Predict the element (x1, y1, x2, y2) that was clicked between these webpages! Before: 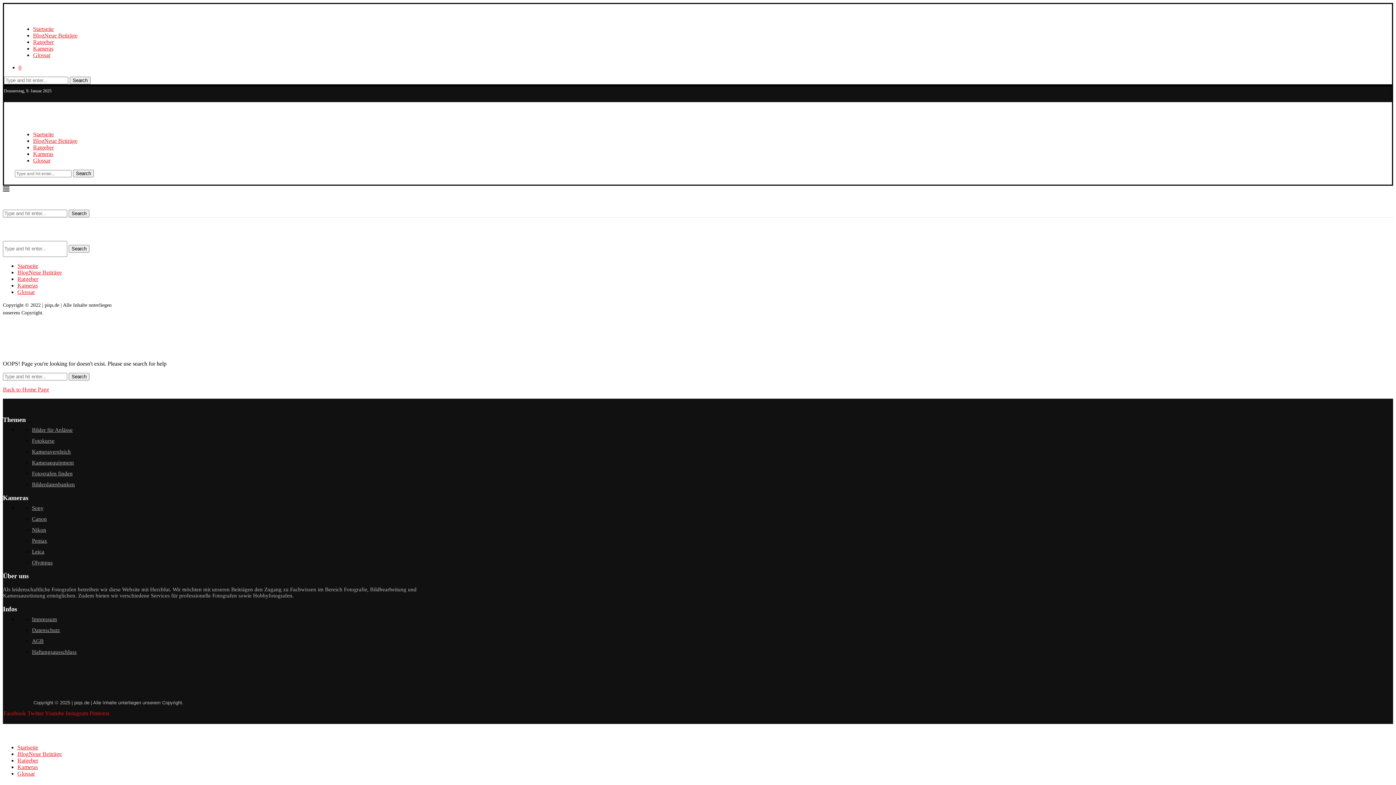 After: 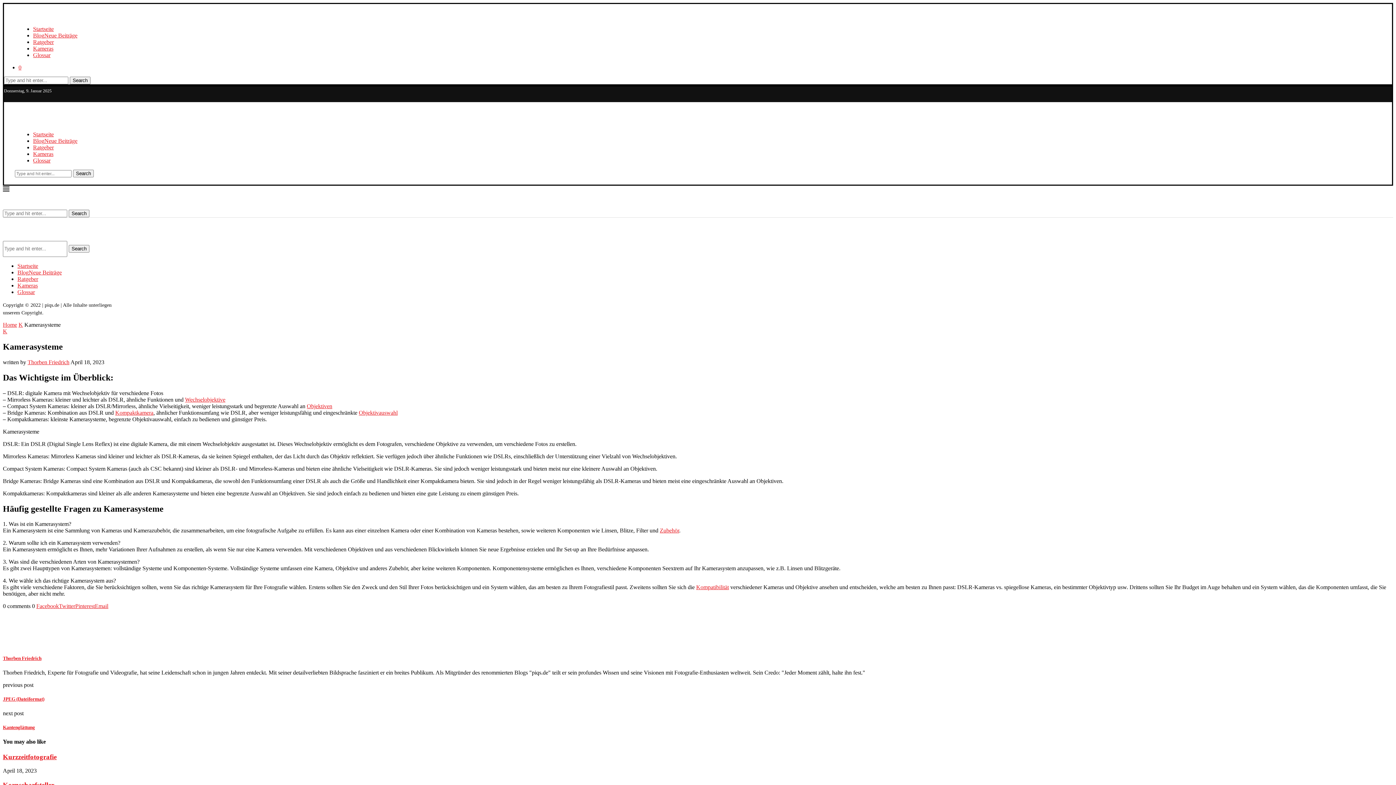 Action: bbox: (33, 45, 53, 51) label: Kameras